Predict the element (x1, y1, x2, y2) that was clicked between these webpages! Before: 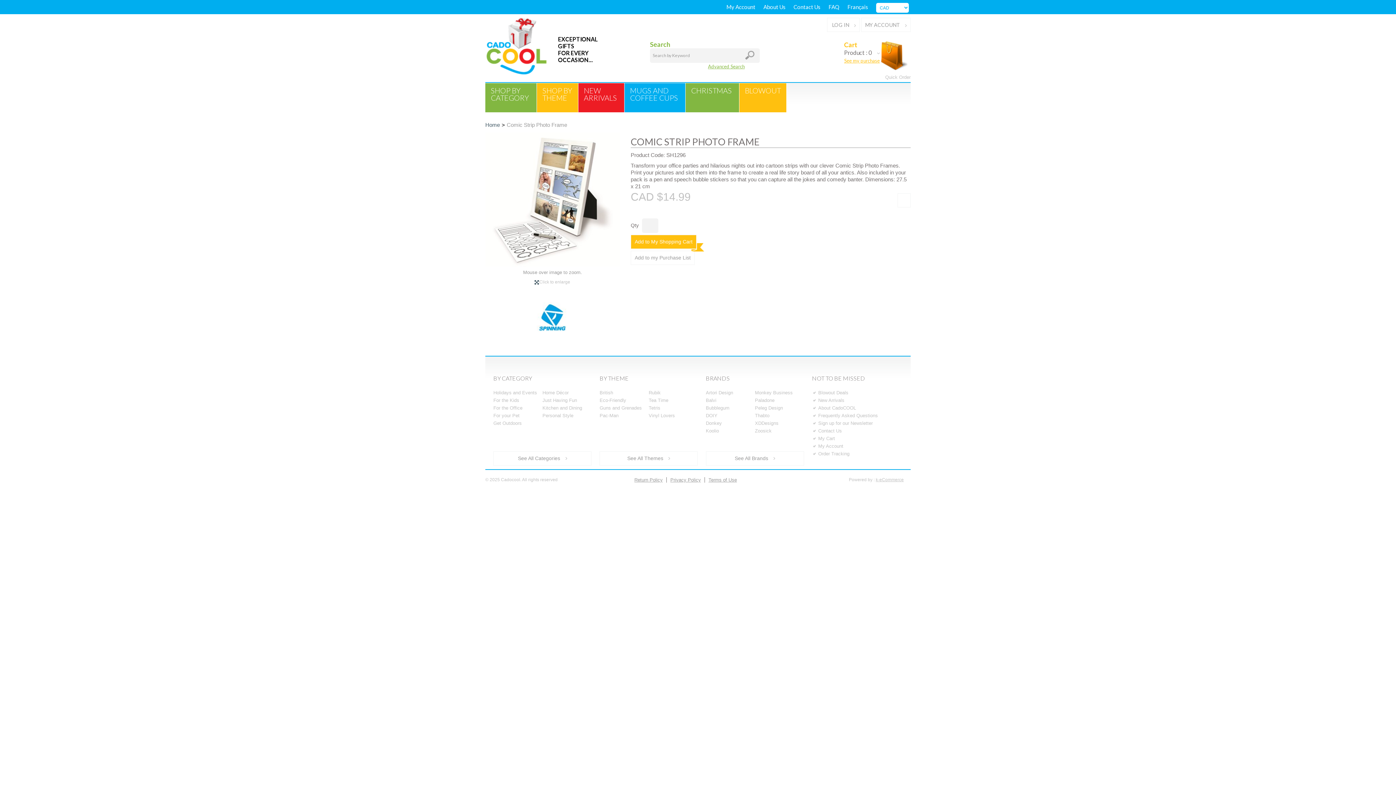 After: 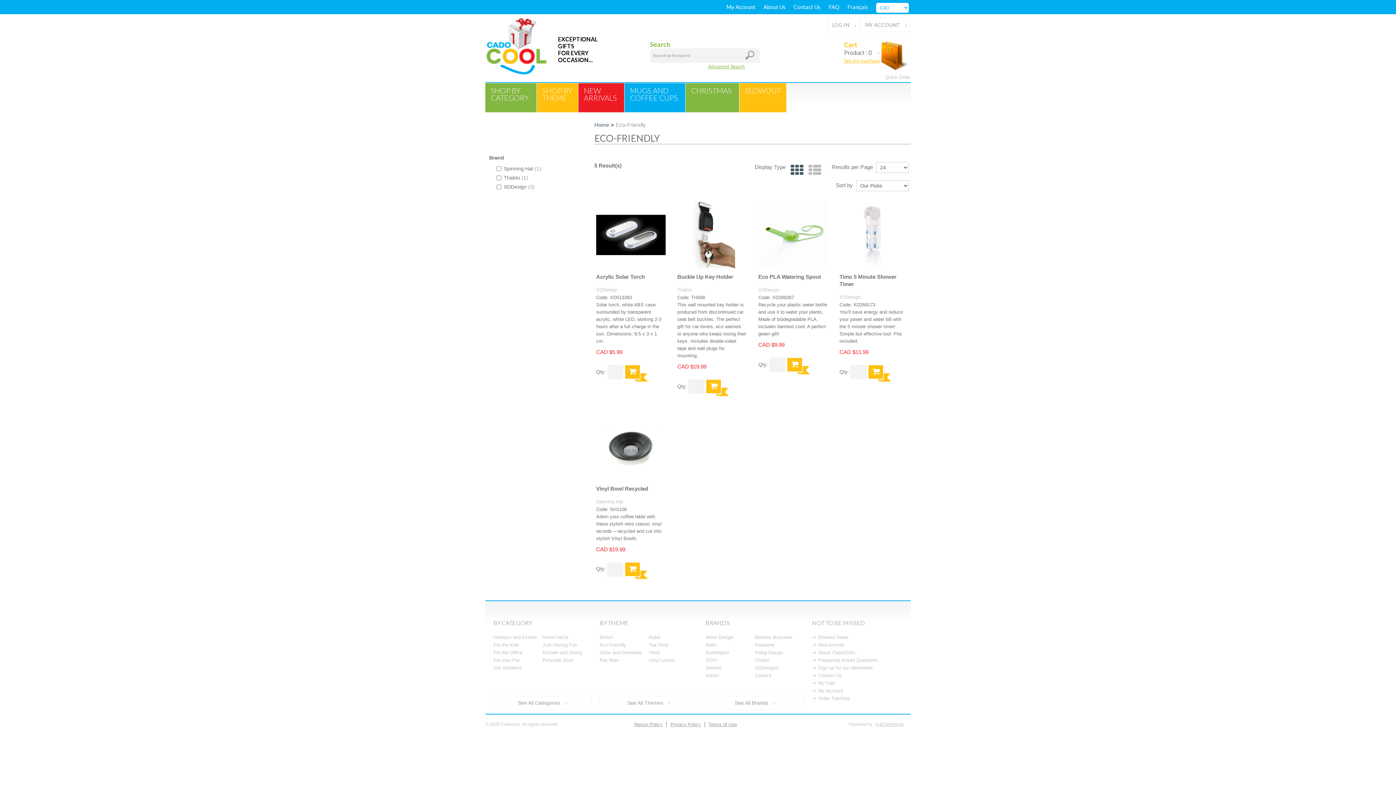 Action: bbox: (599, 397, 626, 403) label: Eco-Friendly